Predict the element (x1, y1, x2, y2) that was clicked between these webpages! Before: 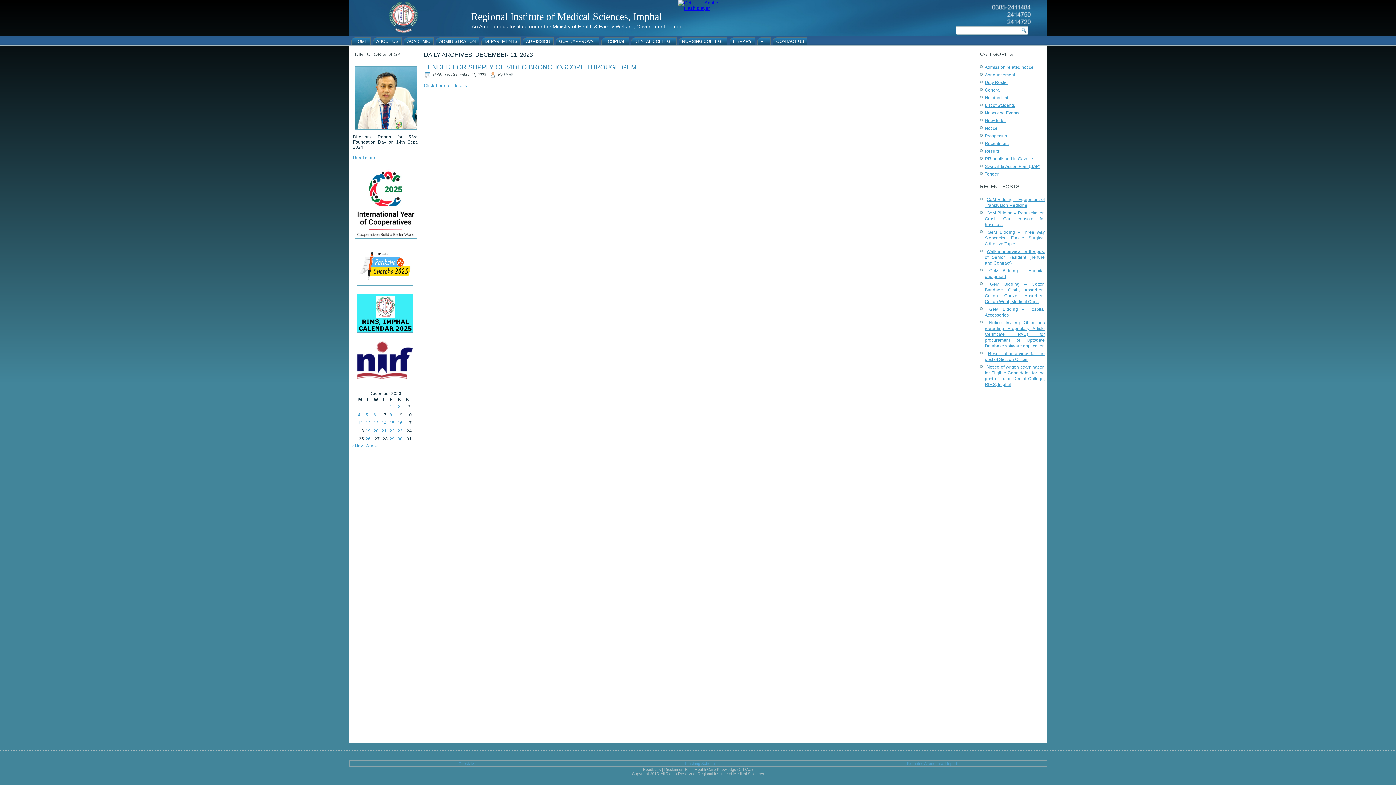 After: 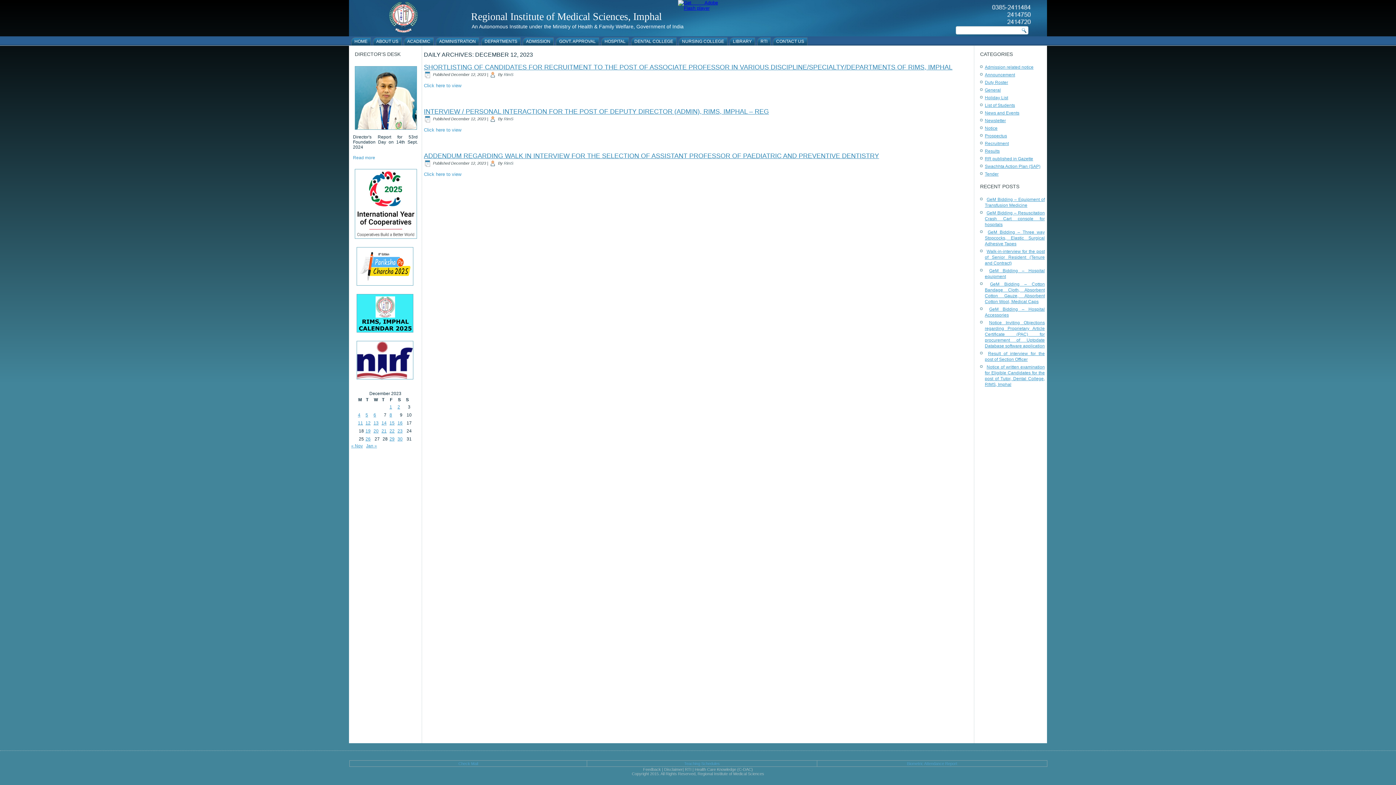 Action: bbox: (365, 420, 372, 425) label: Posts published on December 12, 2023